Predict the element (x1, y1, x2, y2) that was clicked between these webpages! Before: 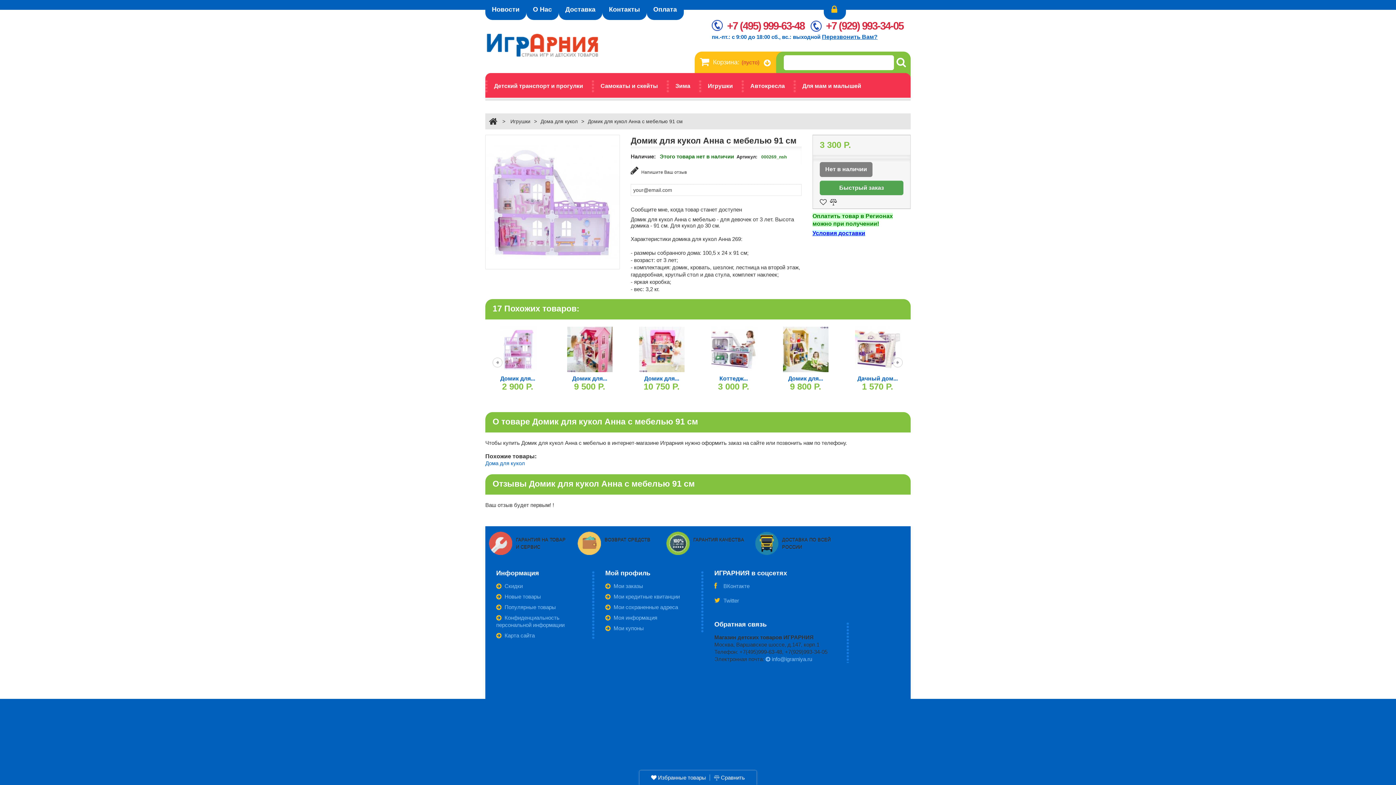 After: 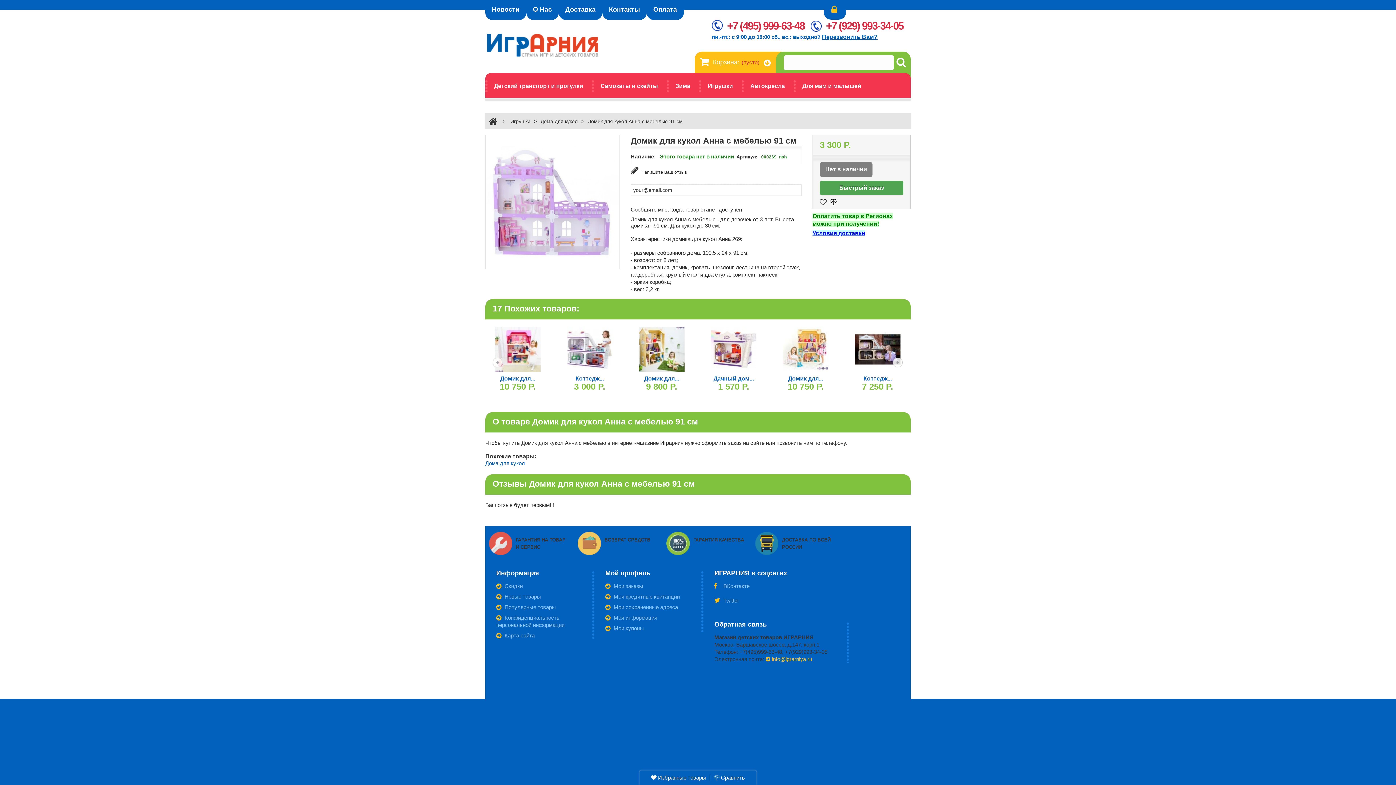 Action: bbox: (765, 656, 812, 662) label:  info@igrarniya.ru